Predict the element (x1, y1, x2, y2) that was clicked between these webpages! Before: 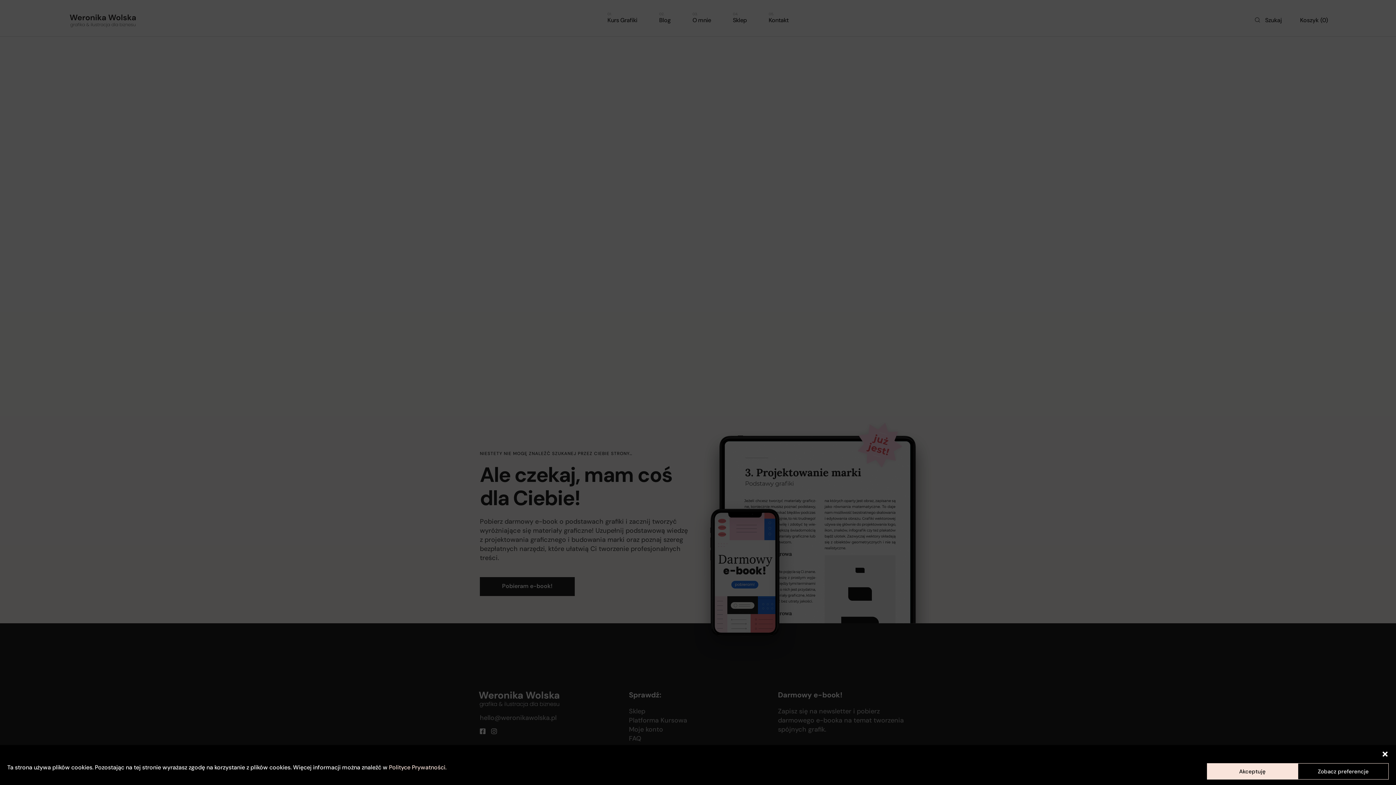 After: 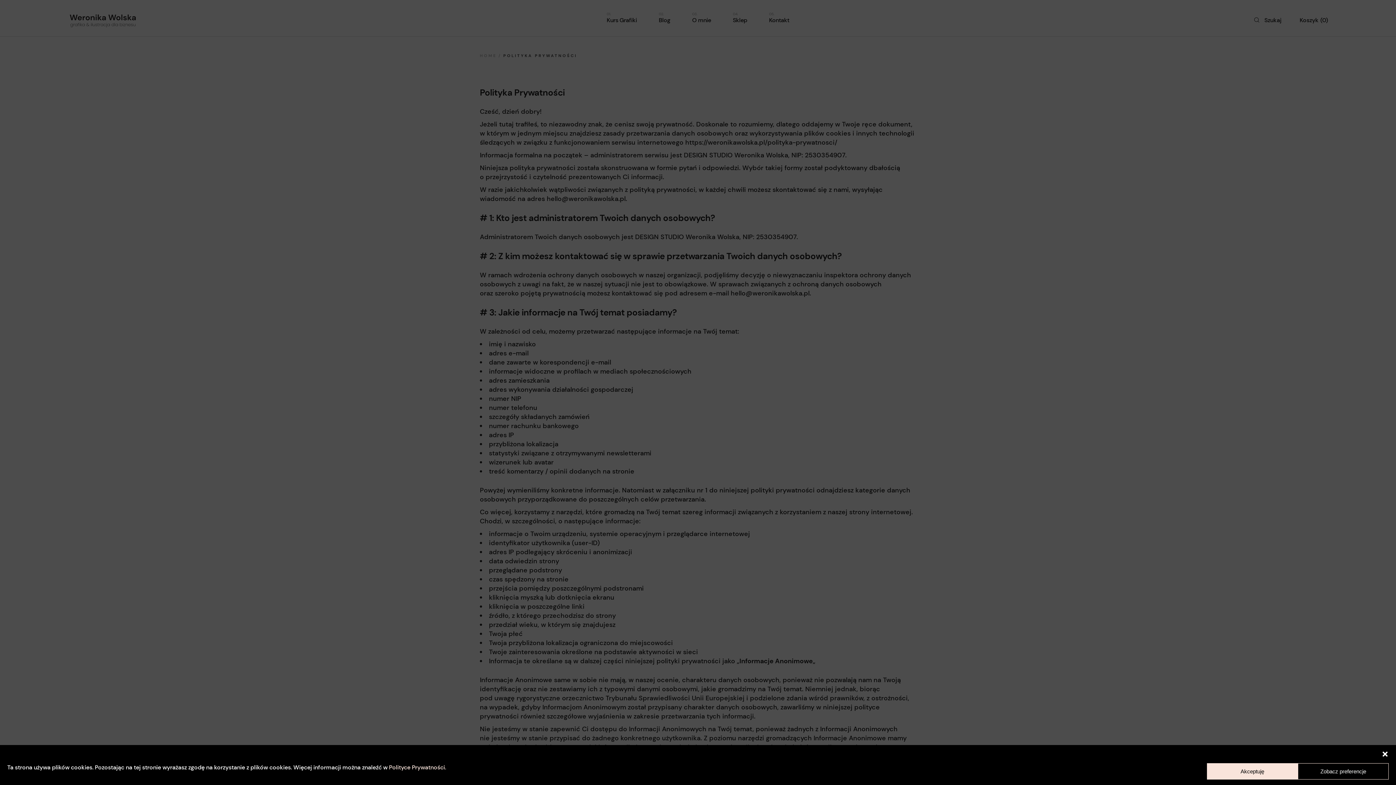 Action: label: Polityce Prywatności. bbox: (389, 764, 446, 771)